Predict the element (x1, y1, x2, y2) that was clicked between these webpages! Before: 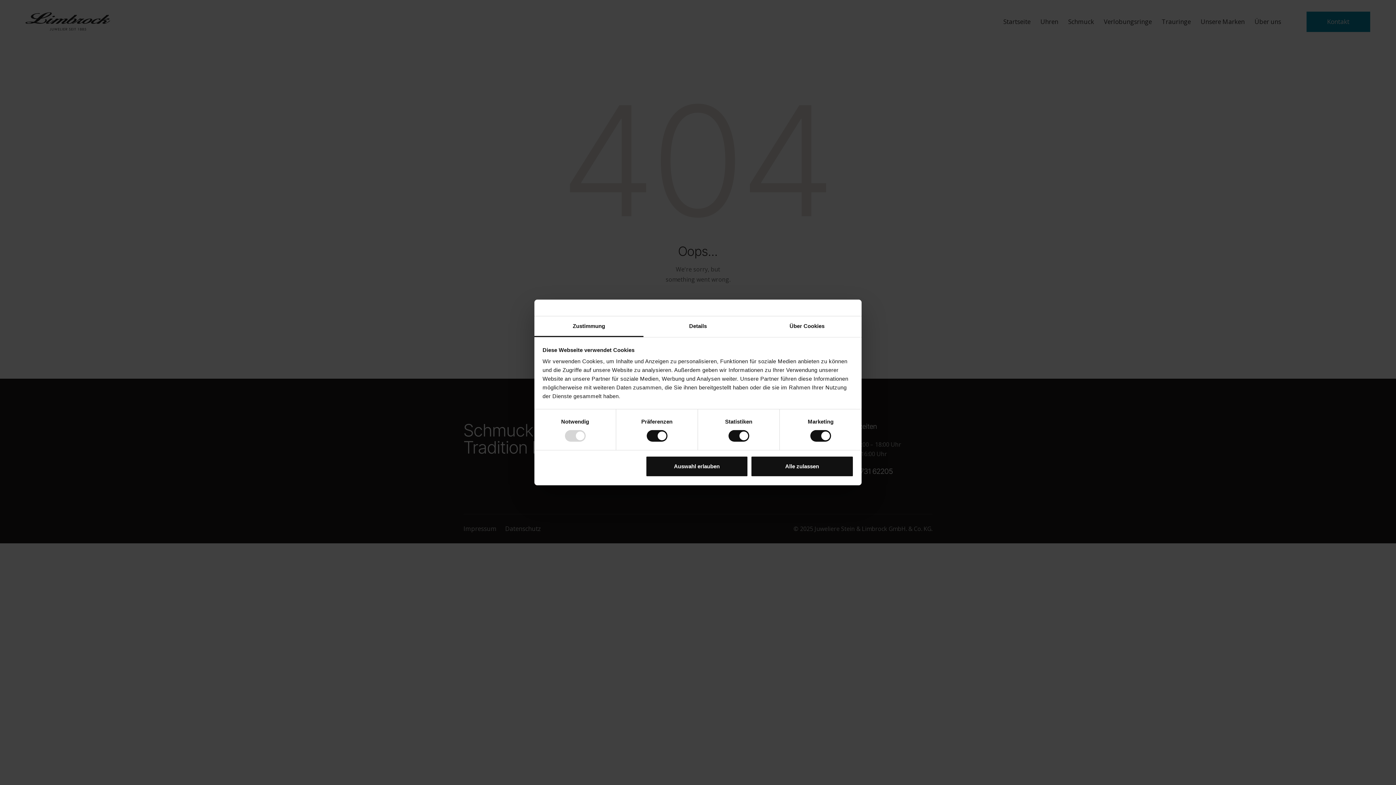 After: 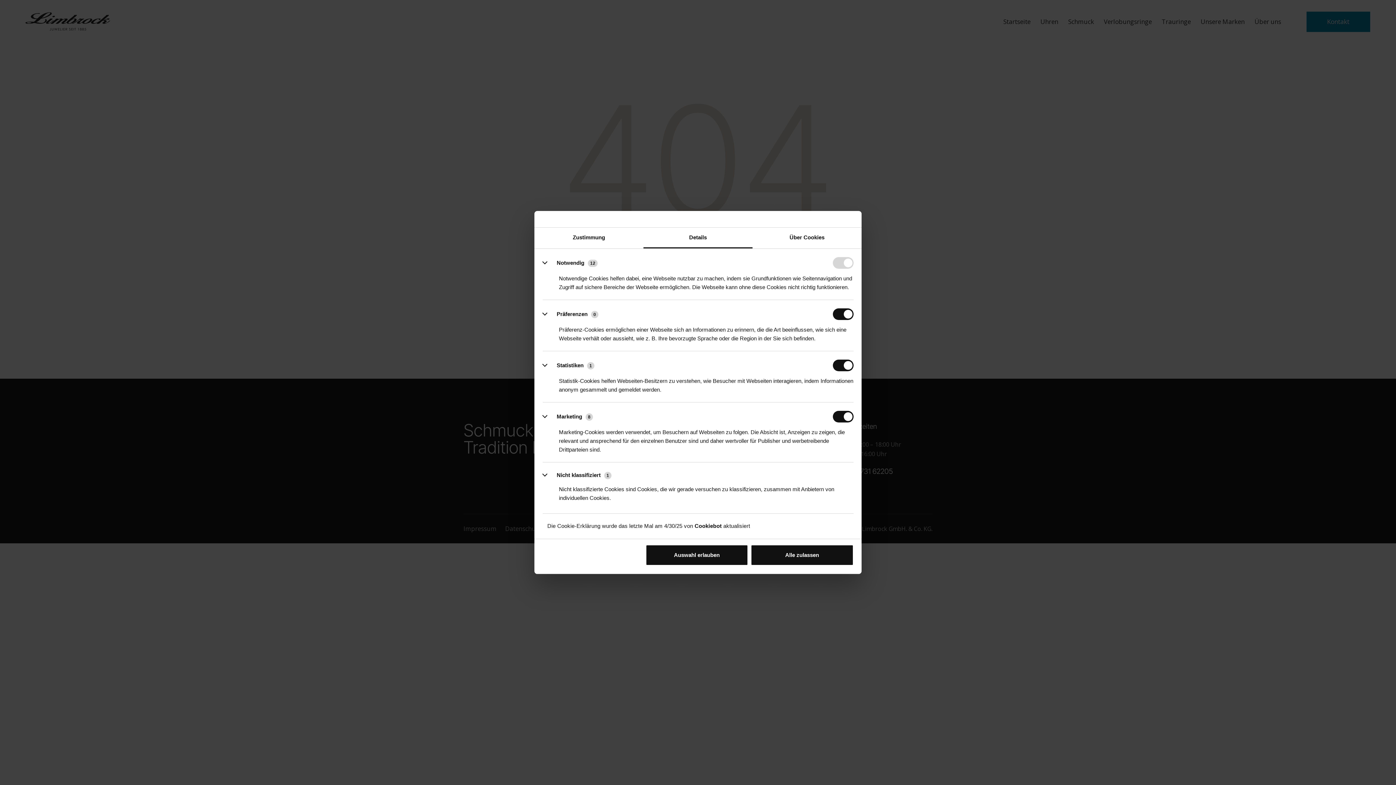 Action: bbox: (643, 316, 752, 337) label: Details